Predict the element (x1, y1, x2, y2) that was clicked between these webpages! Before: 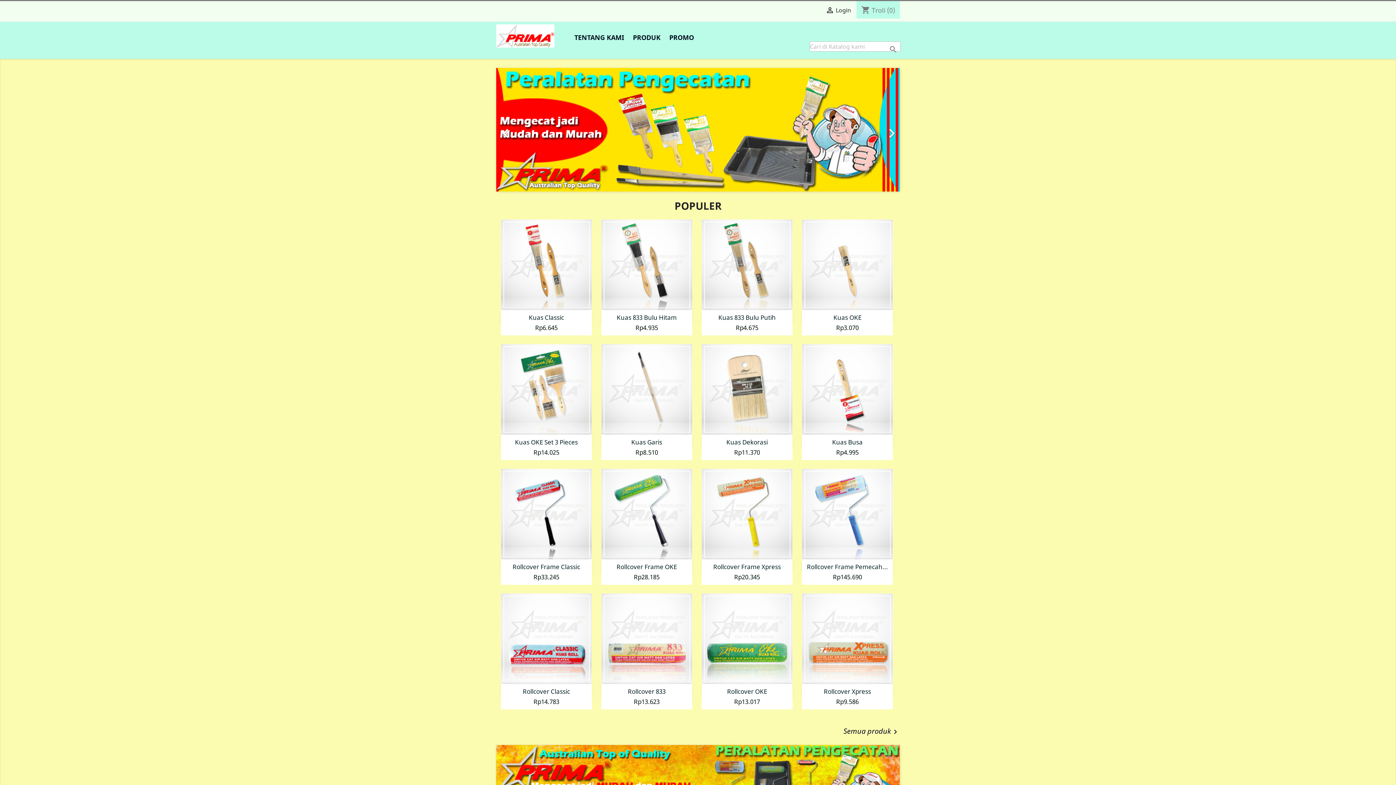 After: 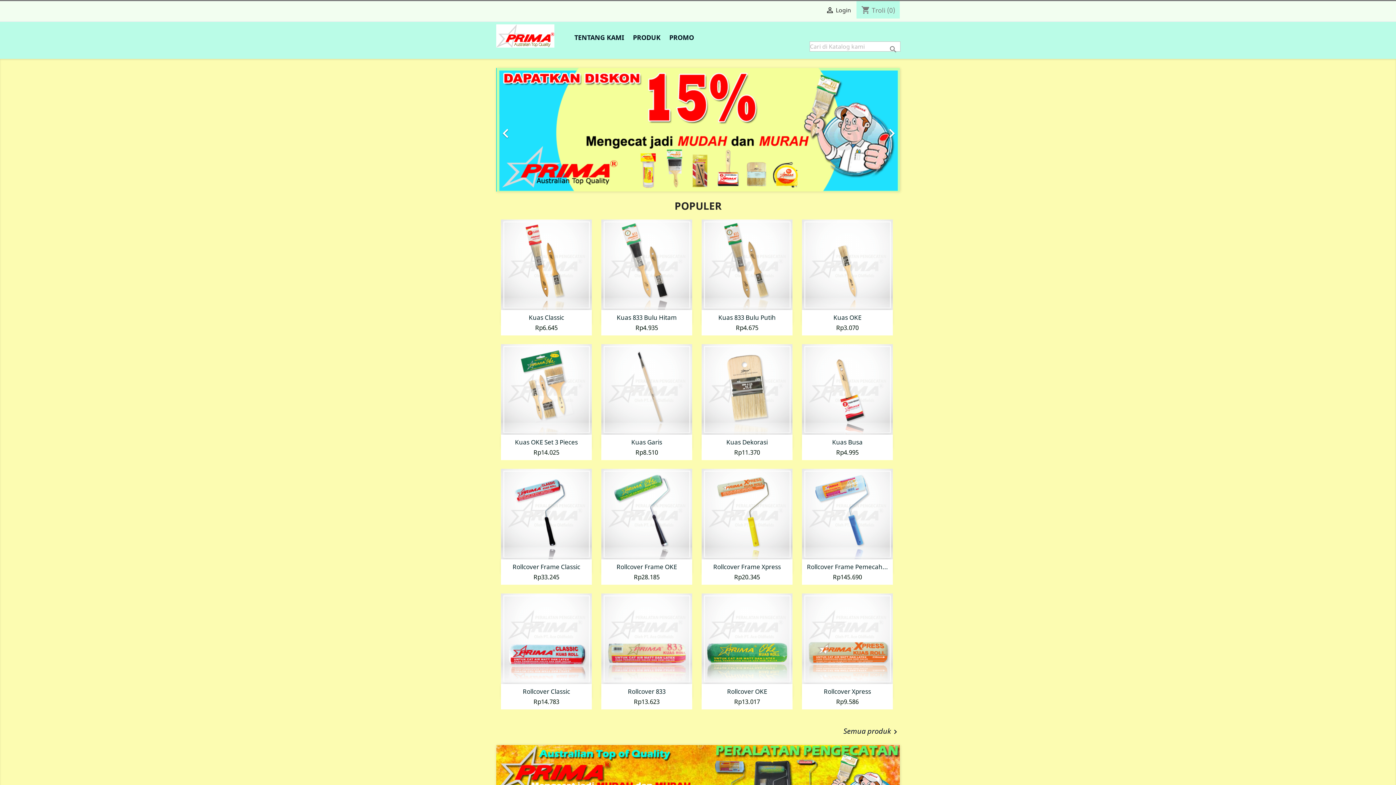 Action: bbox: (496, 29, 554, 40)